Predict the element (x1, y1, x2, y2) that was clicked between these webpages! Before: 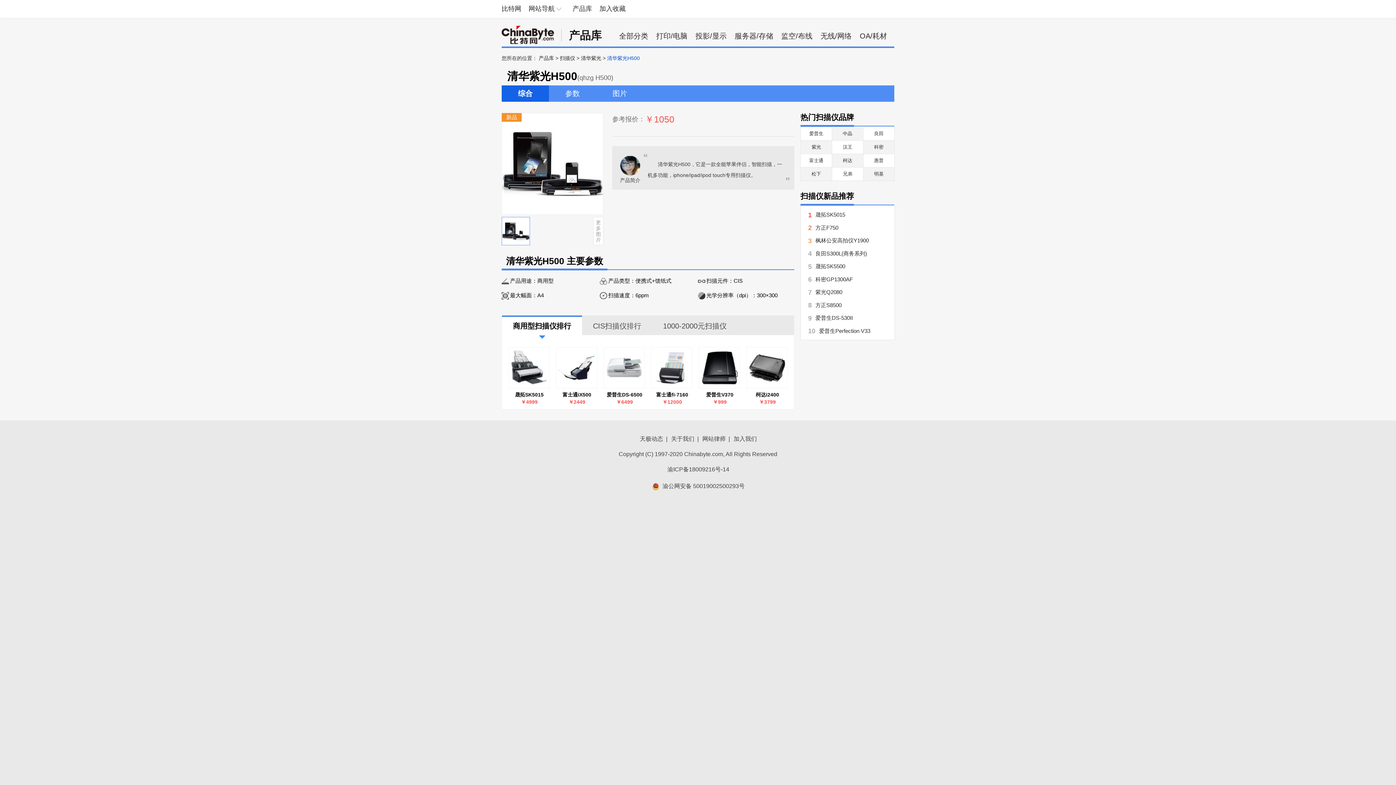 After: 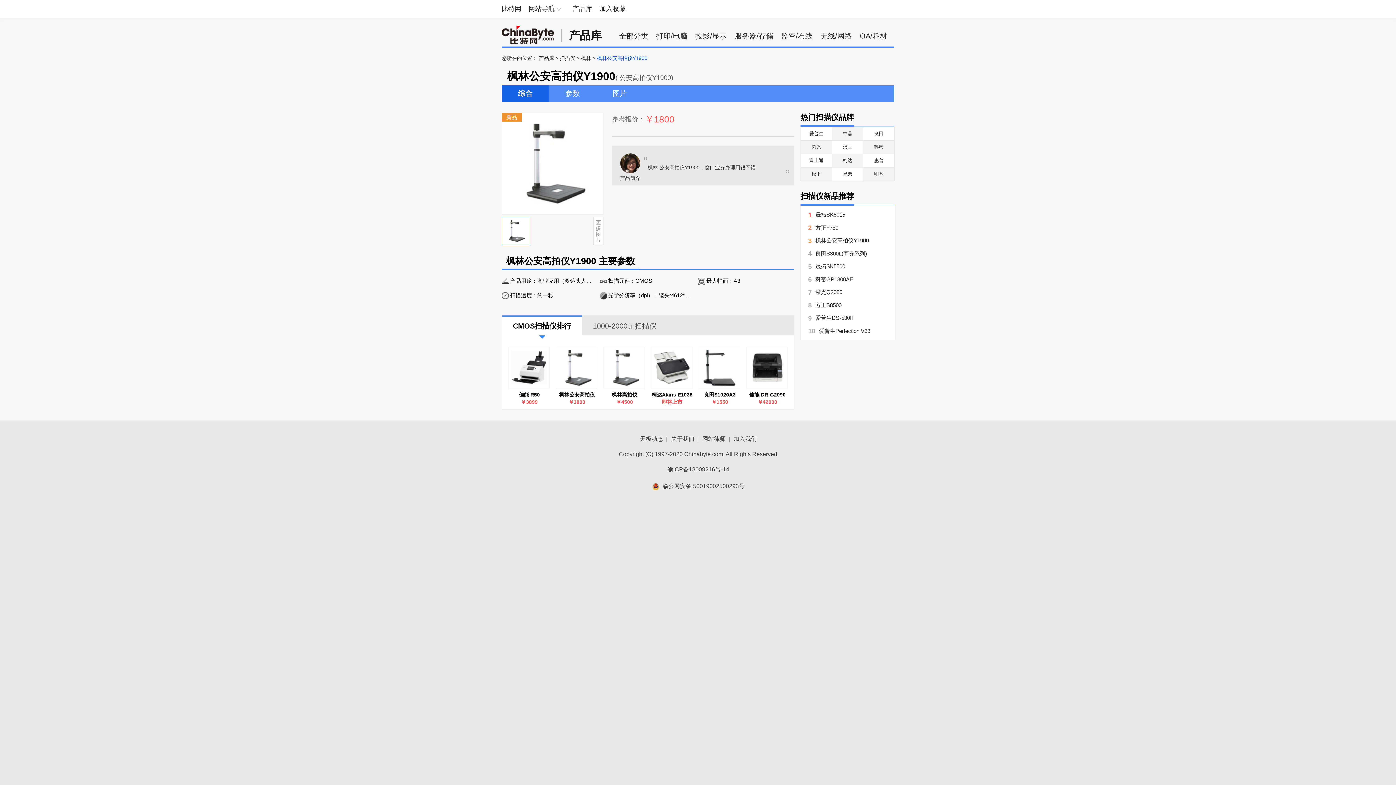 Action: label: 枫林公安高拍仪Y1900 bbox: (815, 237, 869, 243)